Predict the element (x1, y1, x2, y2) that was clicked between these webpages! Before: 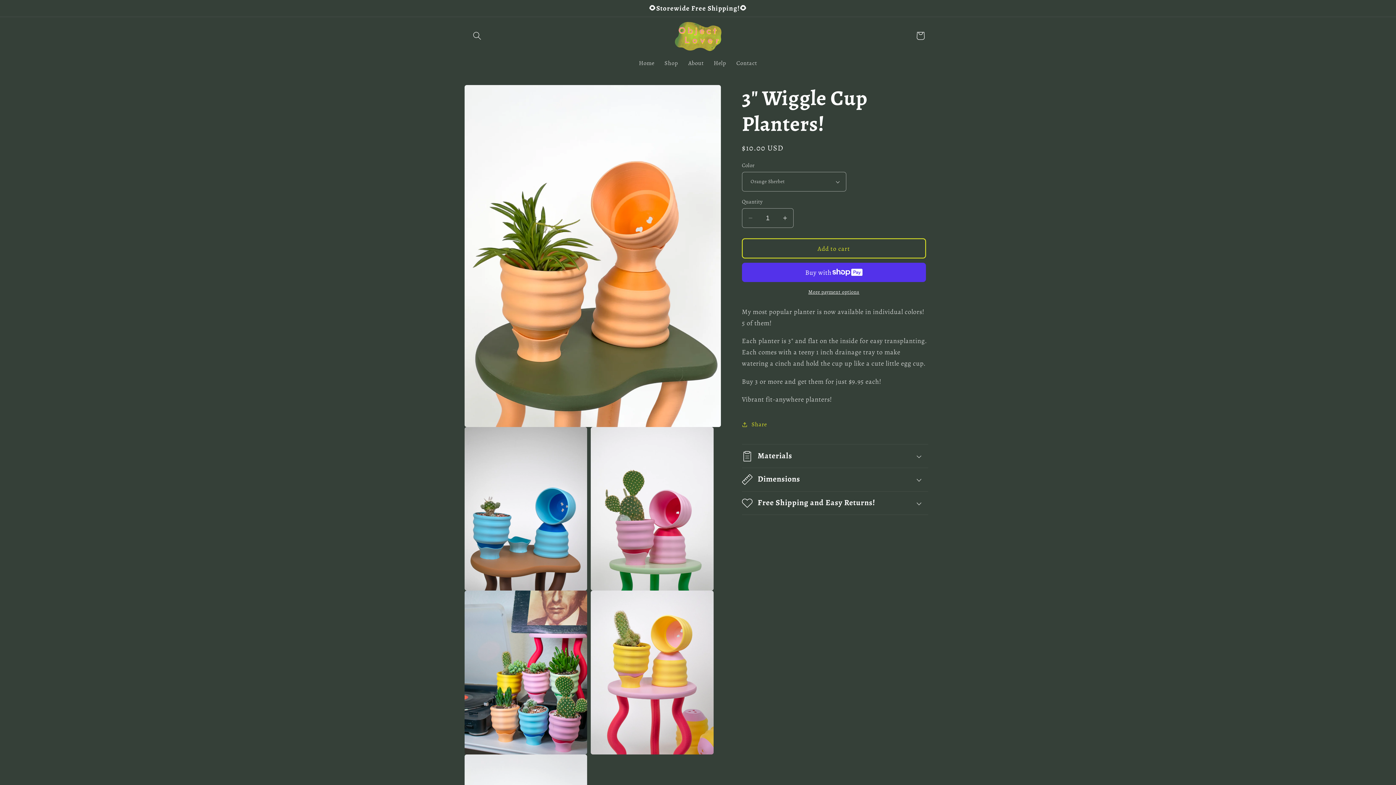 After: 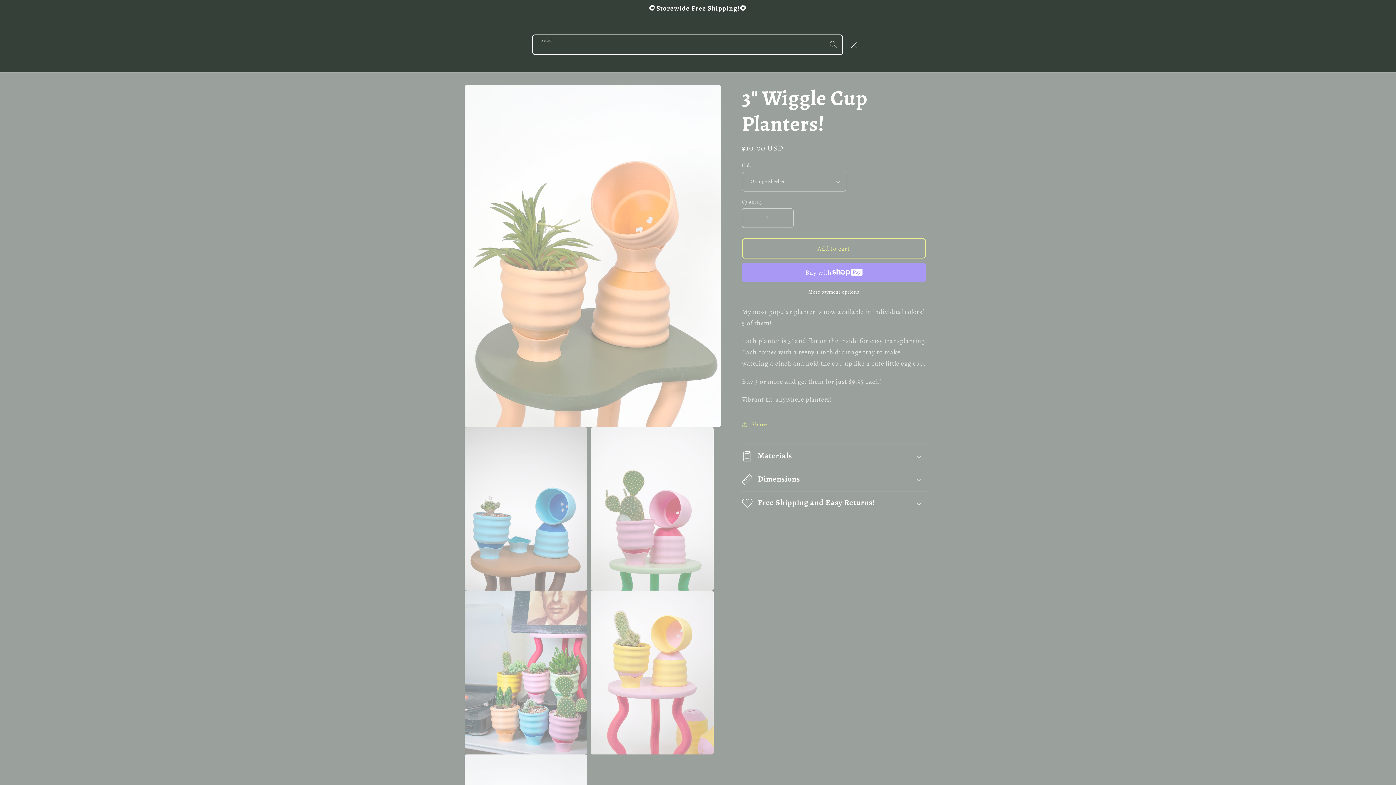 Action: bbox: (468, 26, 486, 45) label: Search